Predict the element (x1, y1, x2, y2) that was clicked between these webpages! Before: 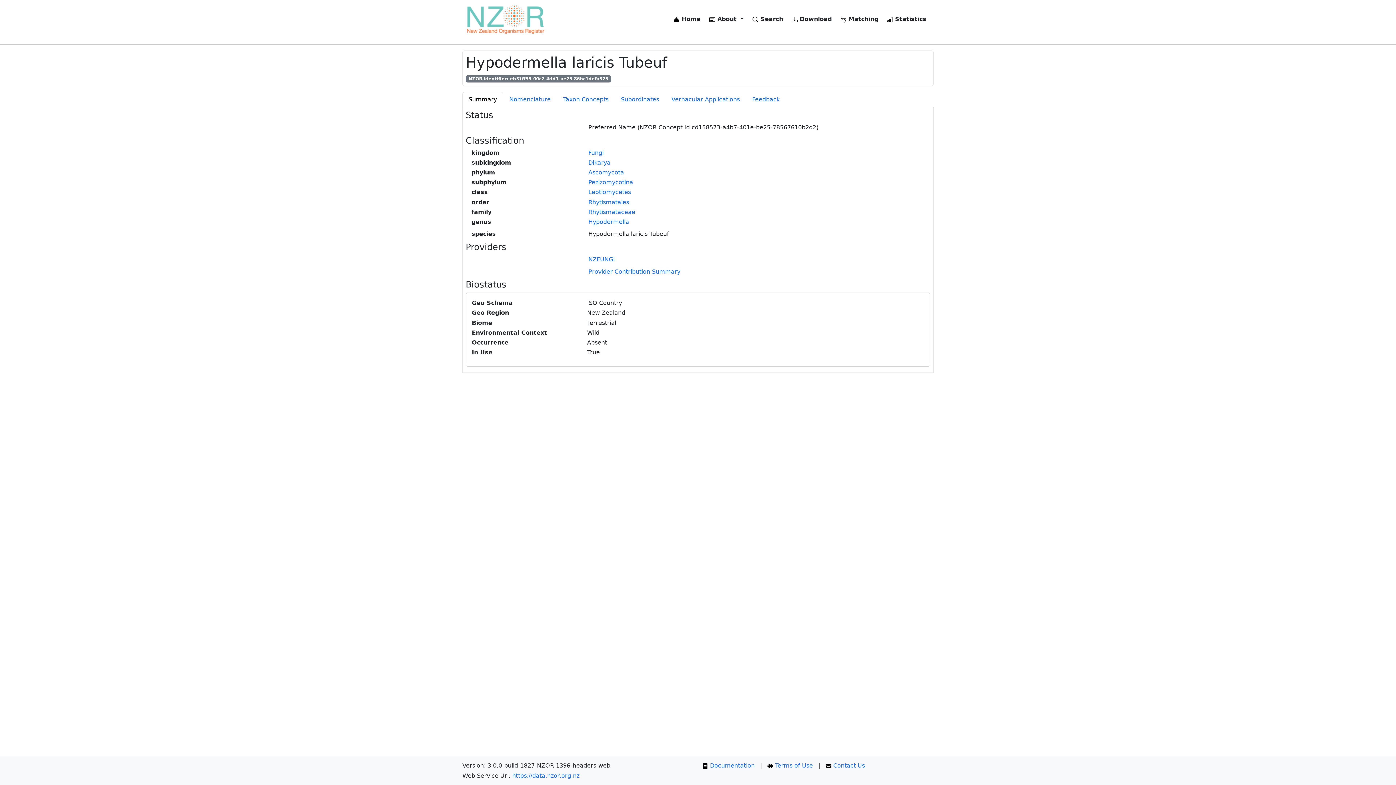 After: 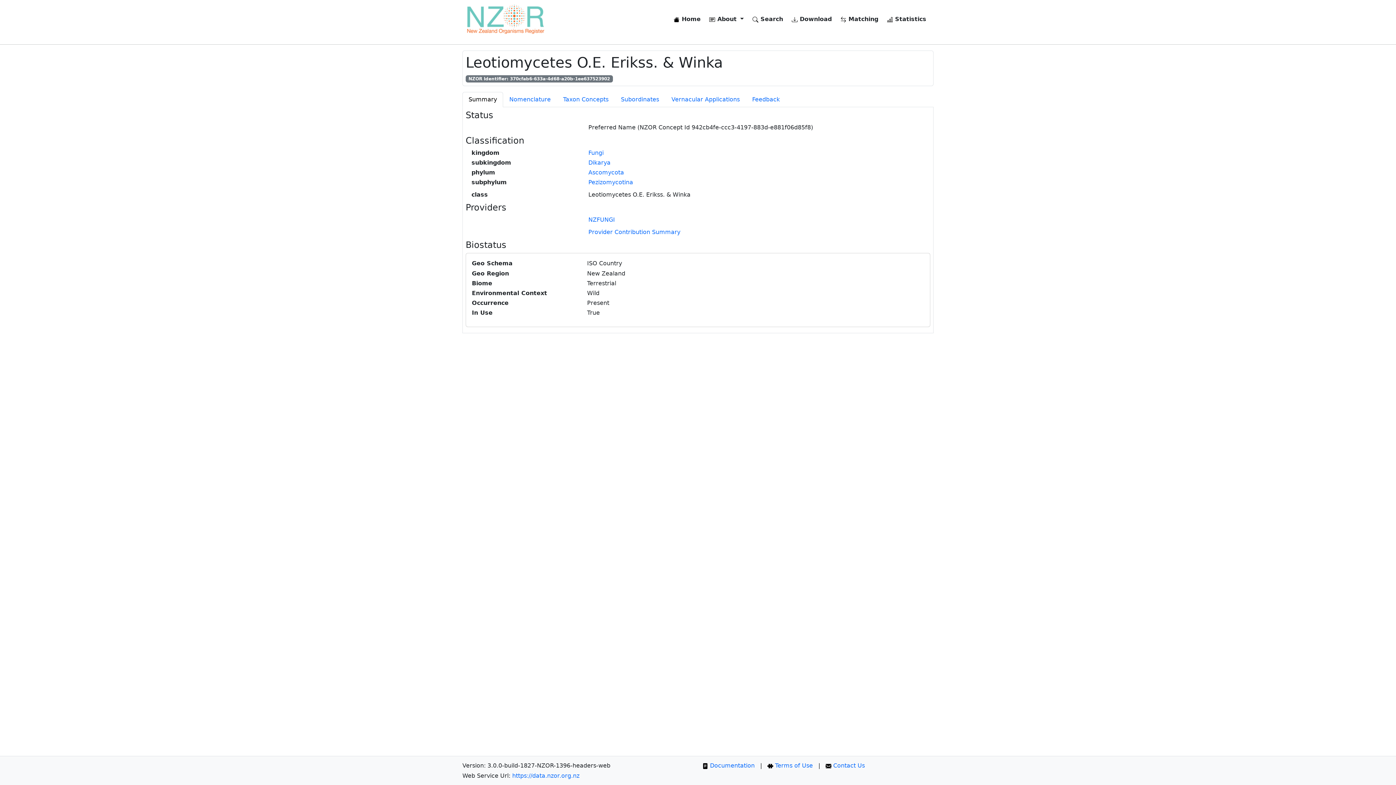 Action: bbox: (588, 188, 631, 195) label: Leotiomycetes